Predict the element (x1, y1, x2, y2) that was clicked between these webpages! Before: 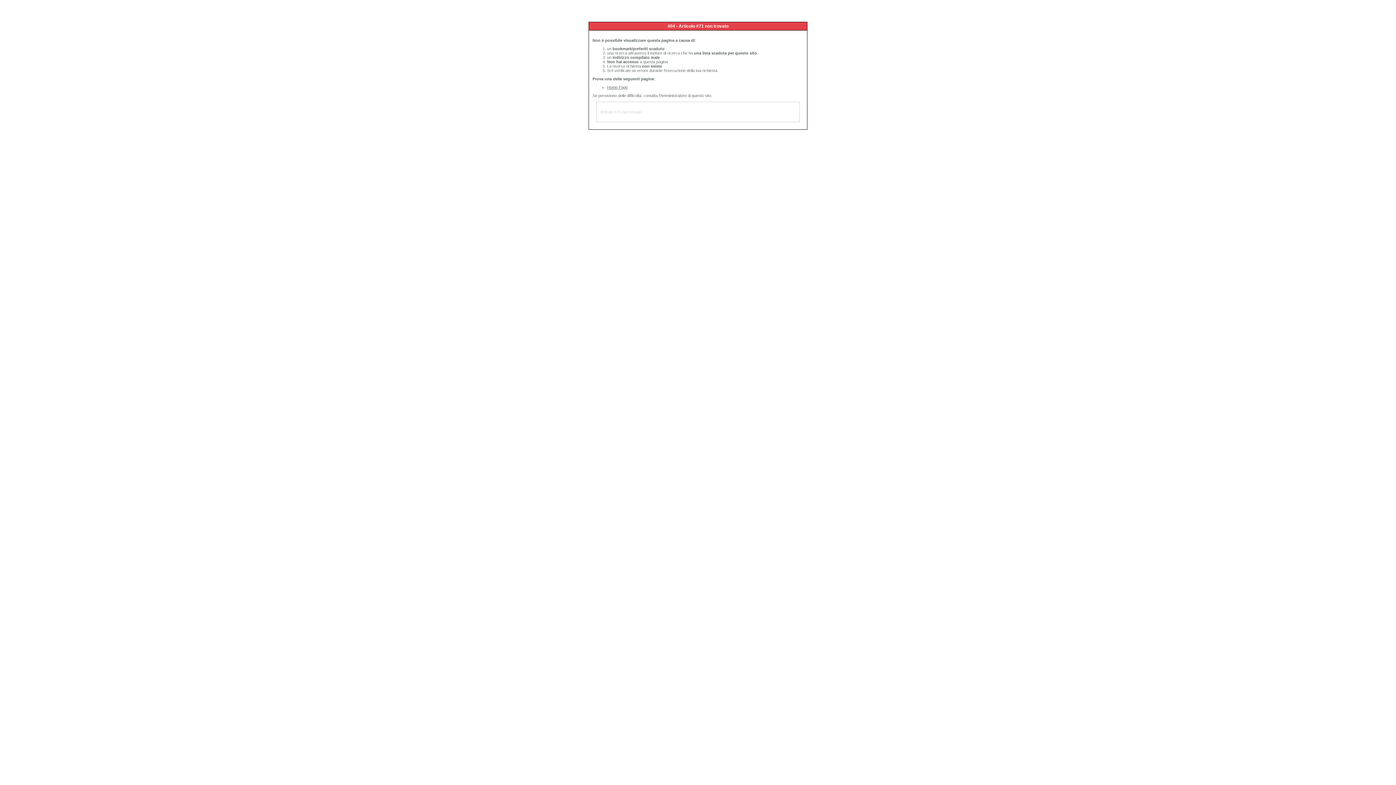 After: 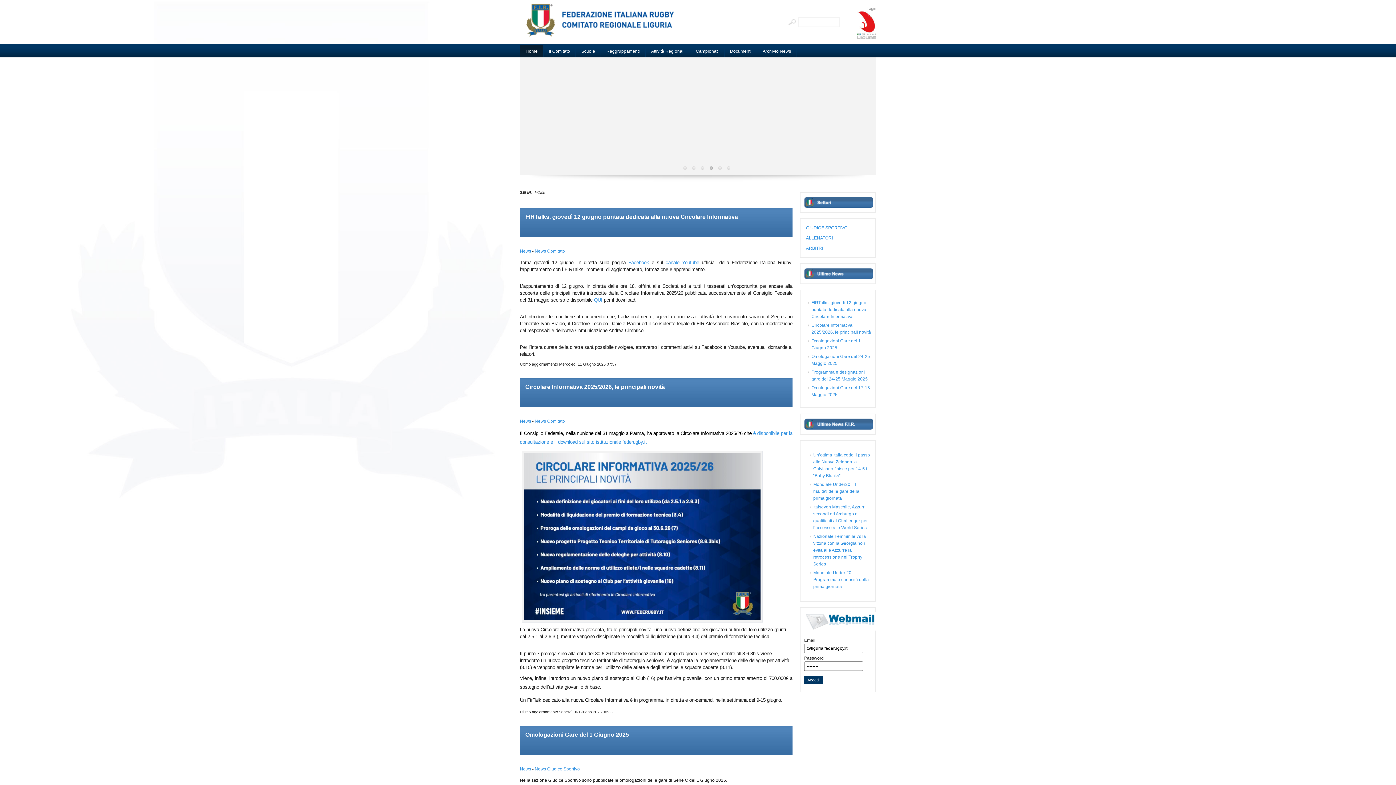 Action: label: Home Page bbox: (607, 85, 628, 89)